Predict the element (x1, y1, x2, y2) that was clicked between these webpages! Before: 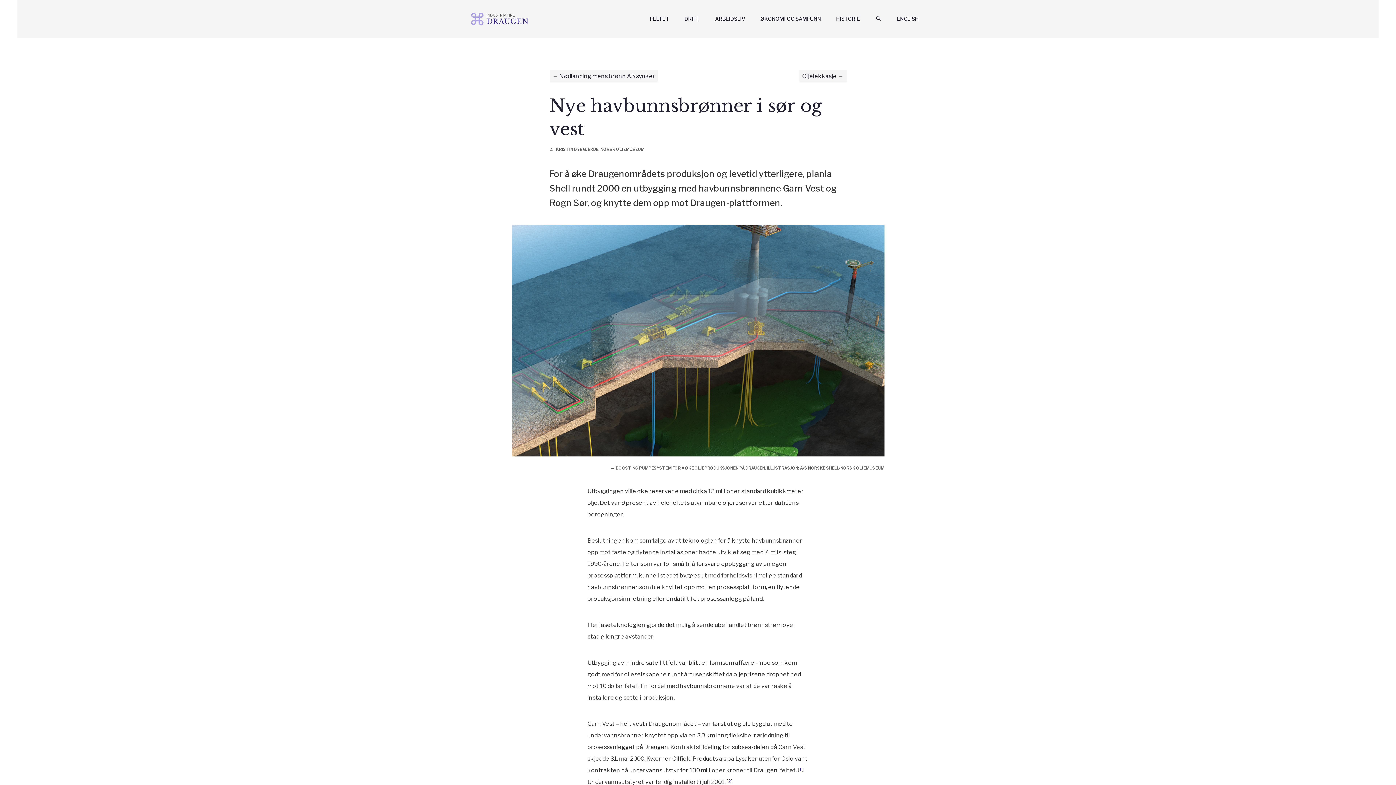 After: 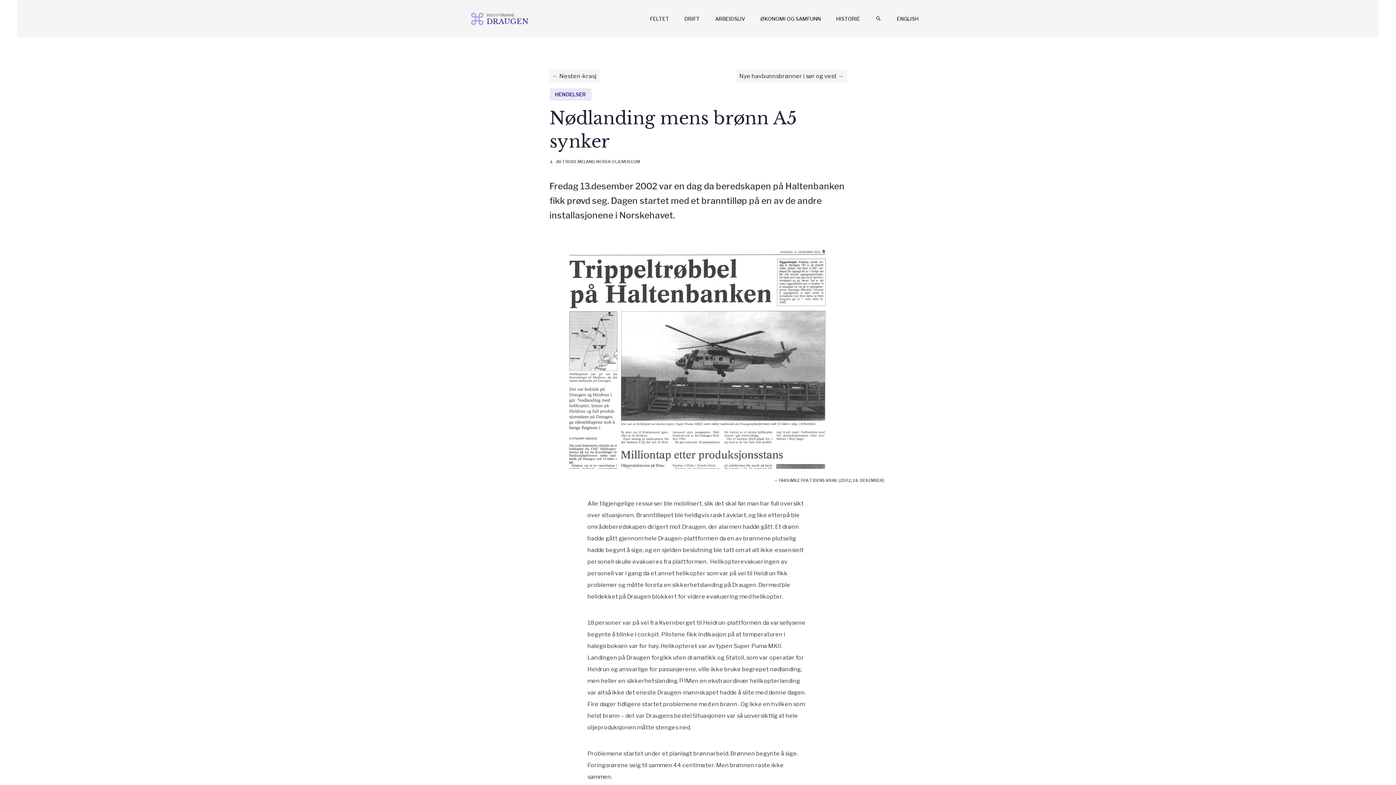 Action: label: Nødlanding mens brønn A5 synker bbox: (549, 69, 658, 82)